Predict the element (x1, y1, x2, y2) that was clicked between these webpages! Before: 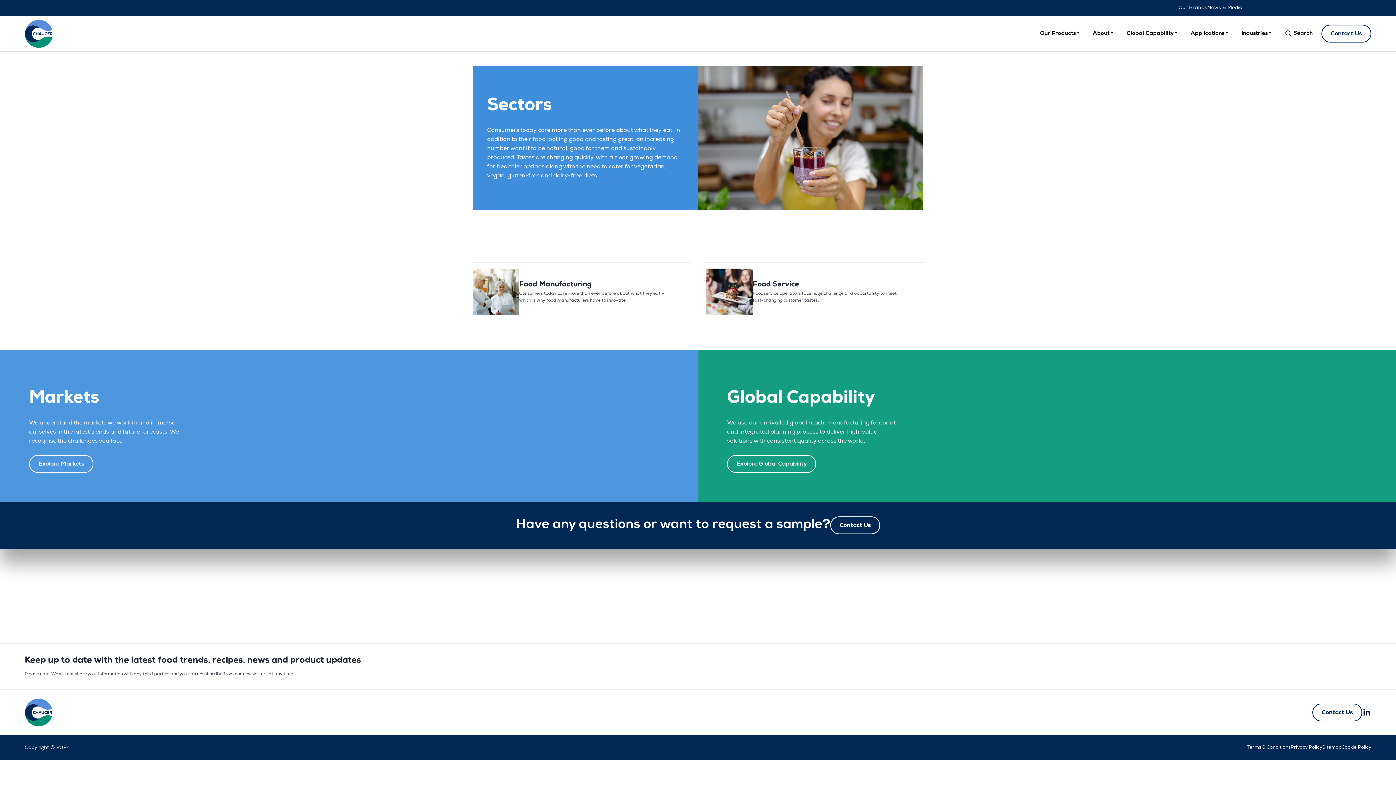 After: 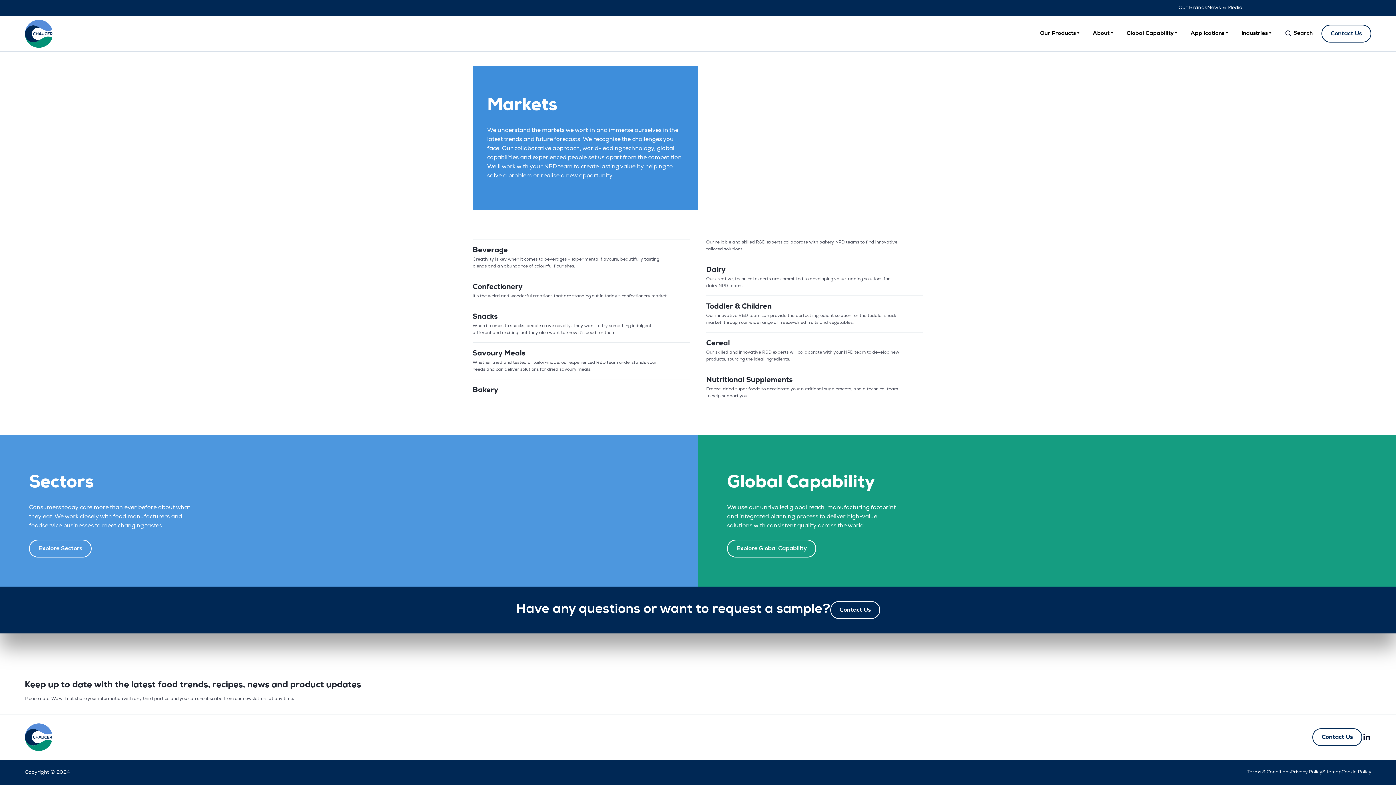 Action: bbox: (0, 350, 698, 502) label: Markets

We understand the markets we work in and immerse ourselves in the latest trends and future forecasts. We recognise the challenges you face 

Explore Markets